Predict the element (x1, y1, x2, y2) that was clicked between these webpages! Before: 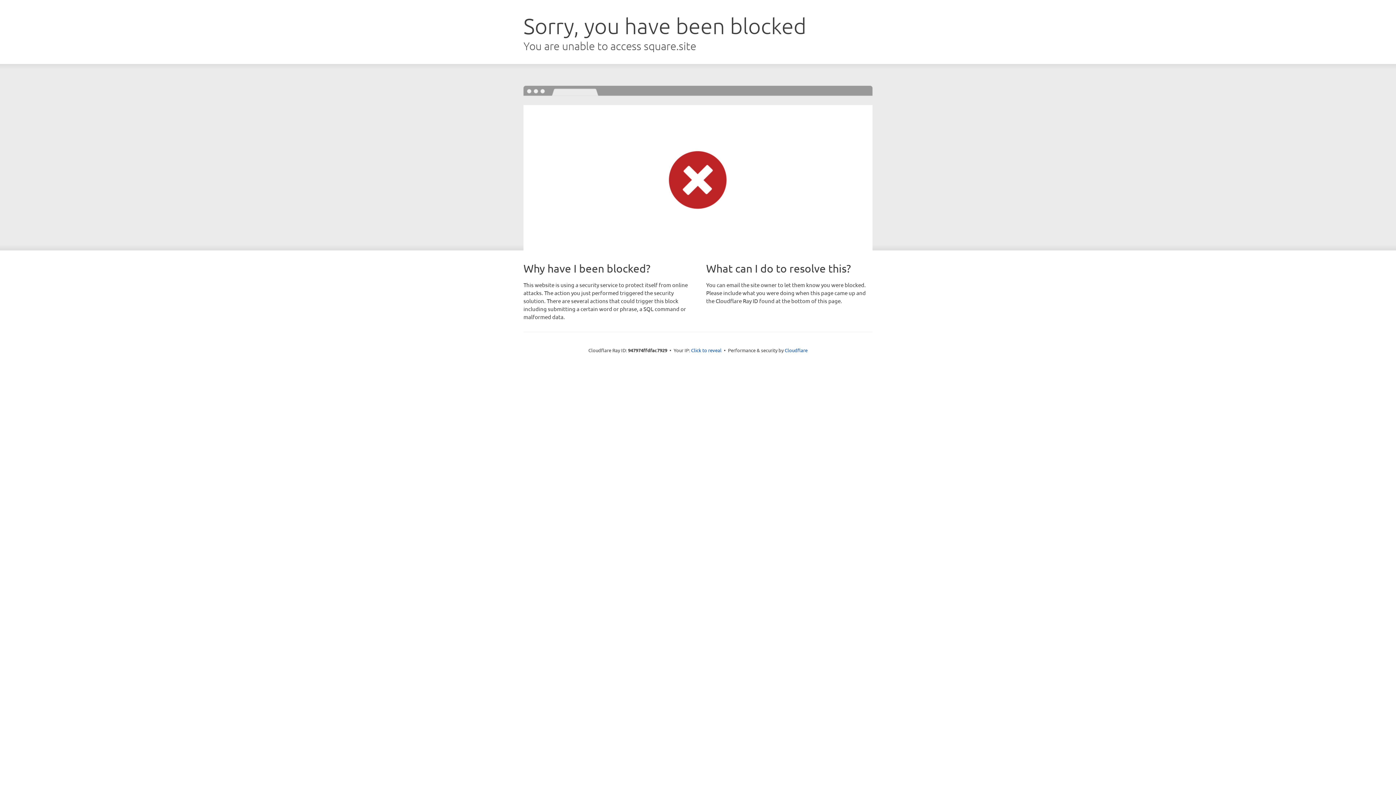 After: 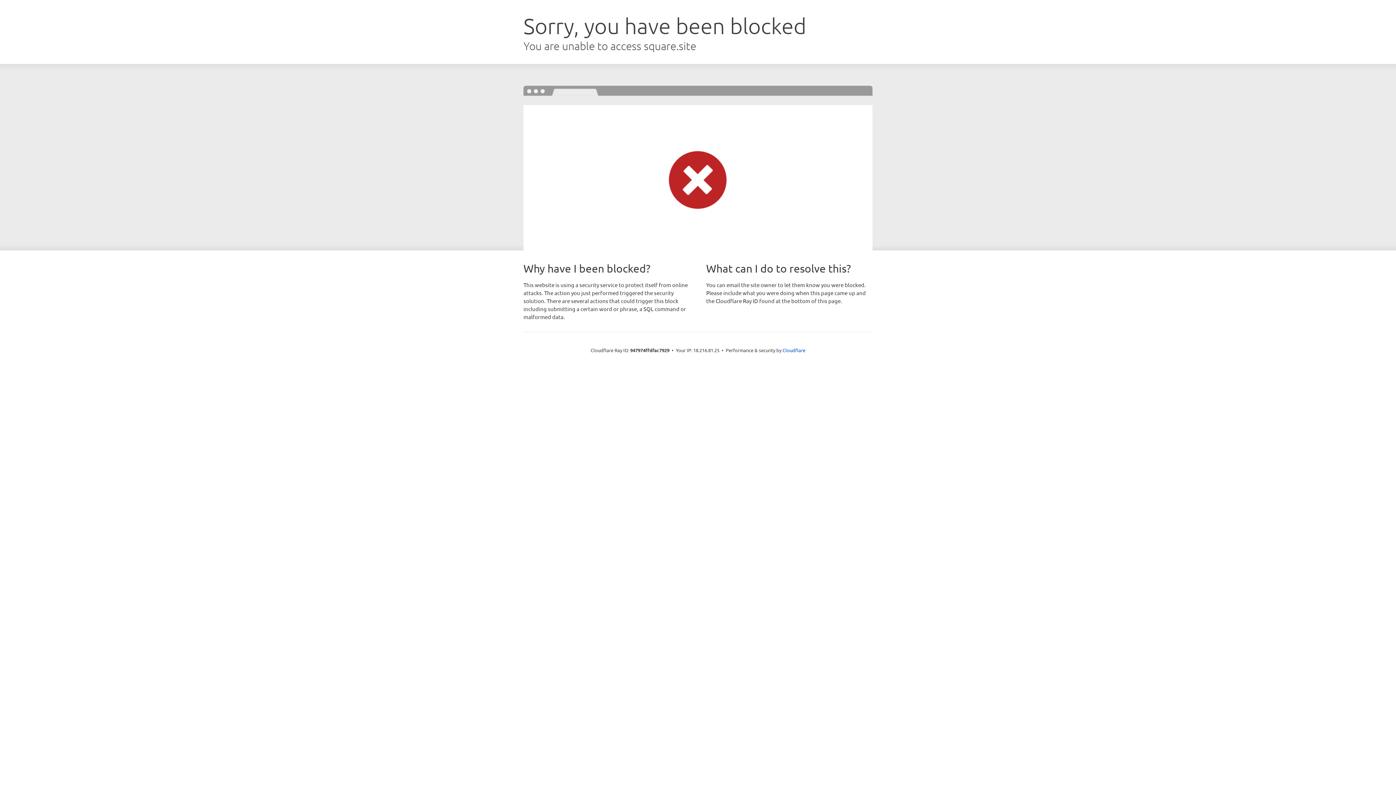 Action: label: Click to reveal bbox: (691, 346, 721, 353)